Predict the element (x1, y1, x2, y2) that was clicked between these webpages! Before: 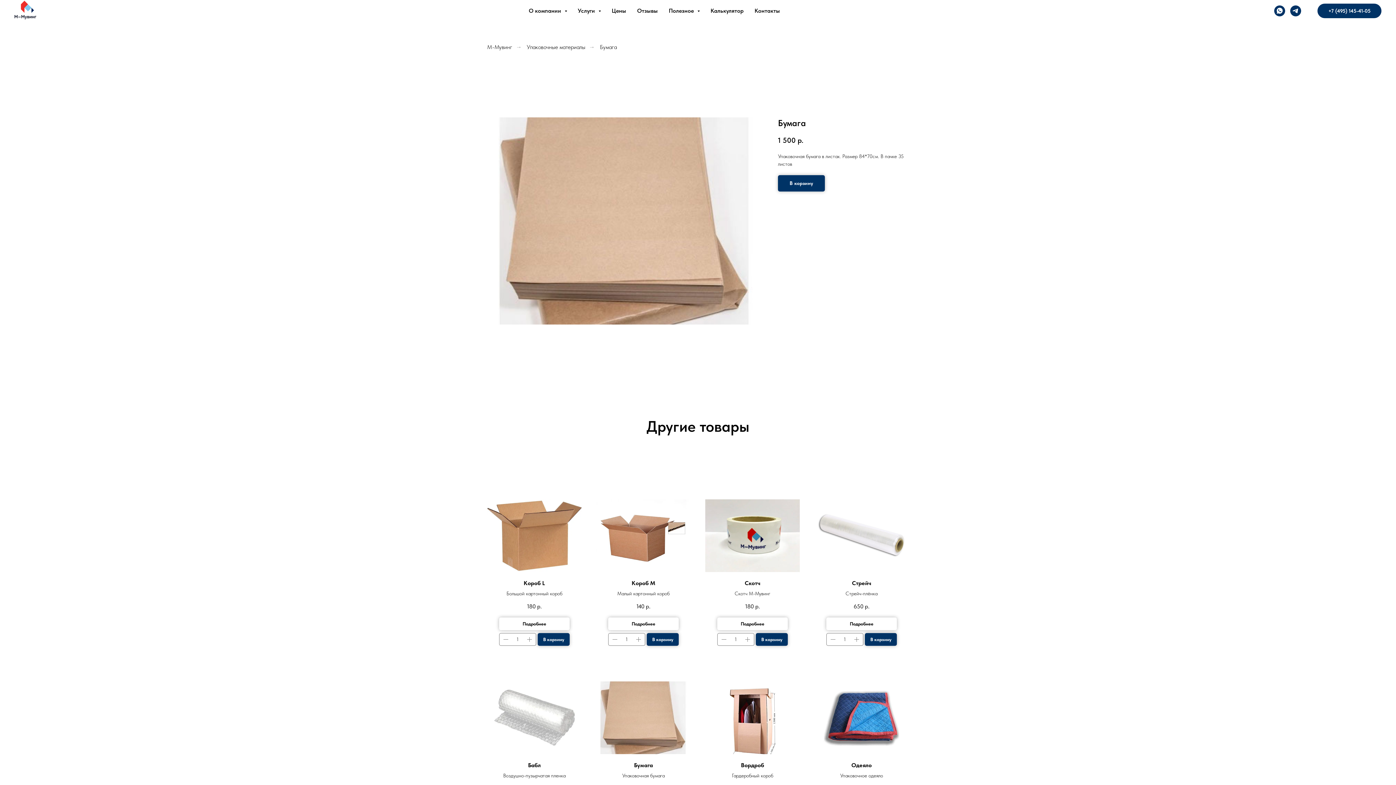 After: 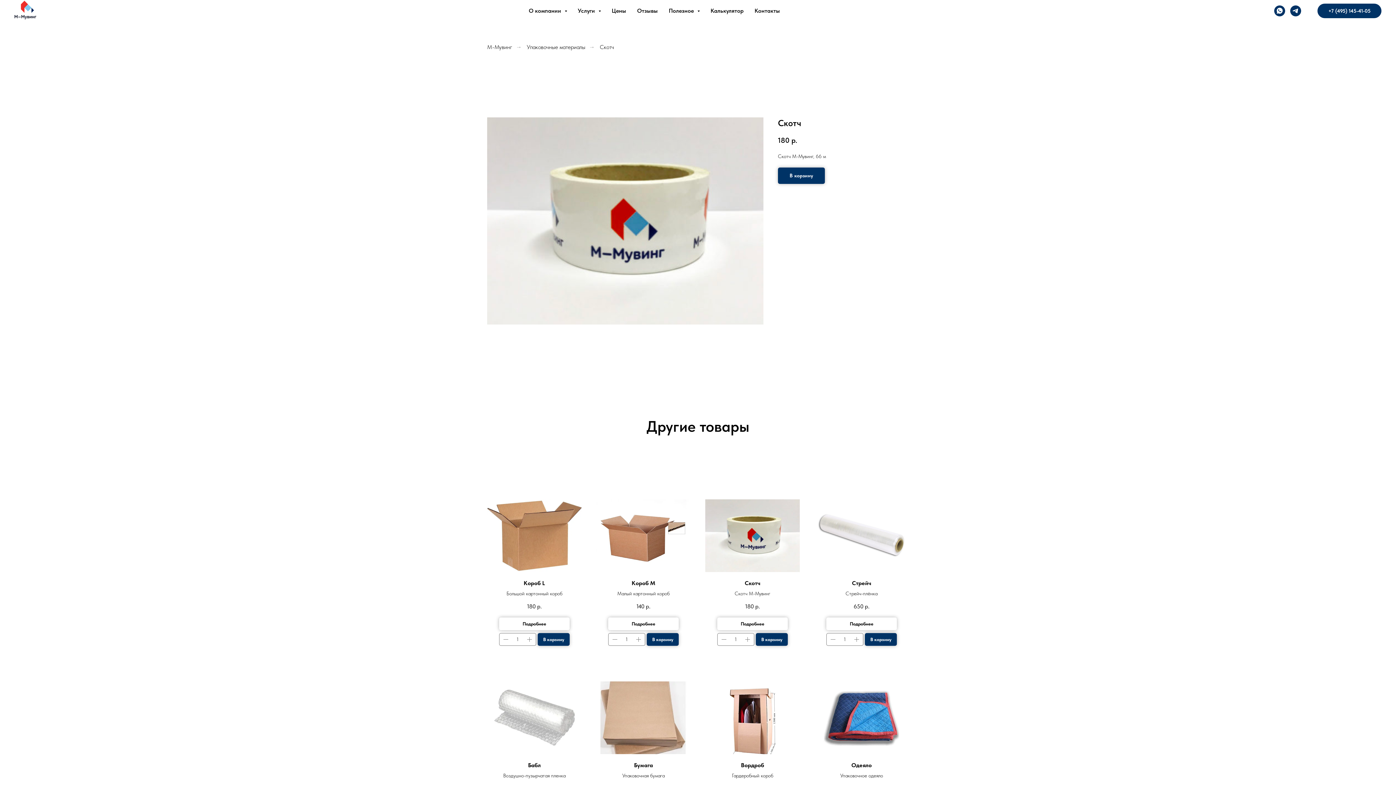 Action: bbox: (705, 499, 800, 610) label: Скотч
Скотч М-Мувинг
180р.